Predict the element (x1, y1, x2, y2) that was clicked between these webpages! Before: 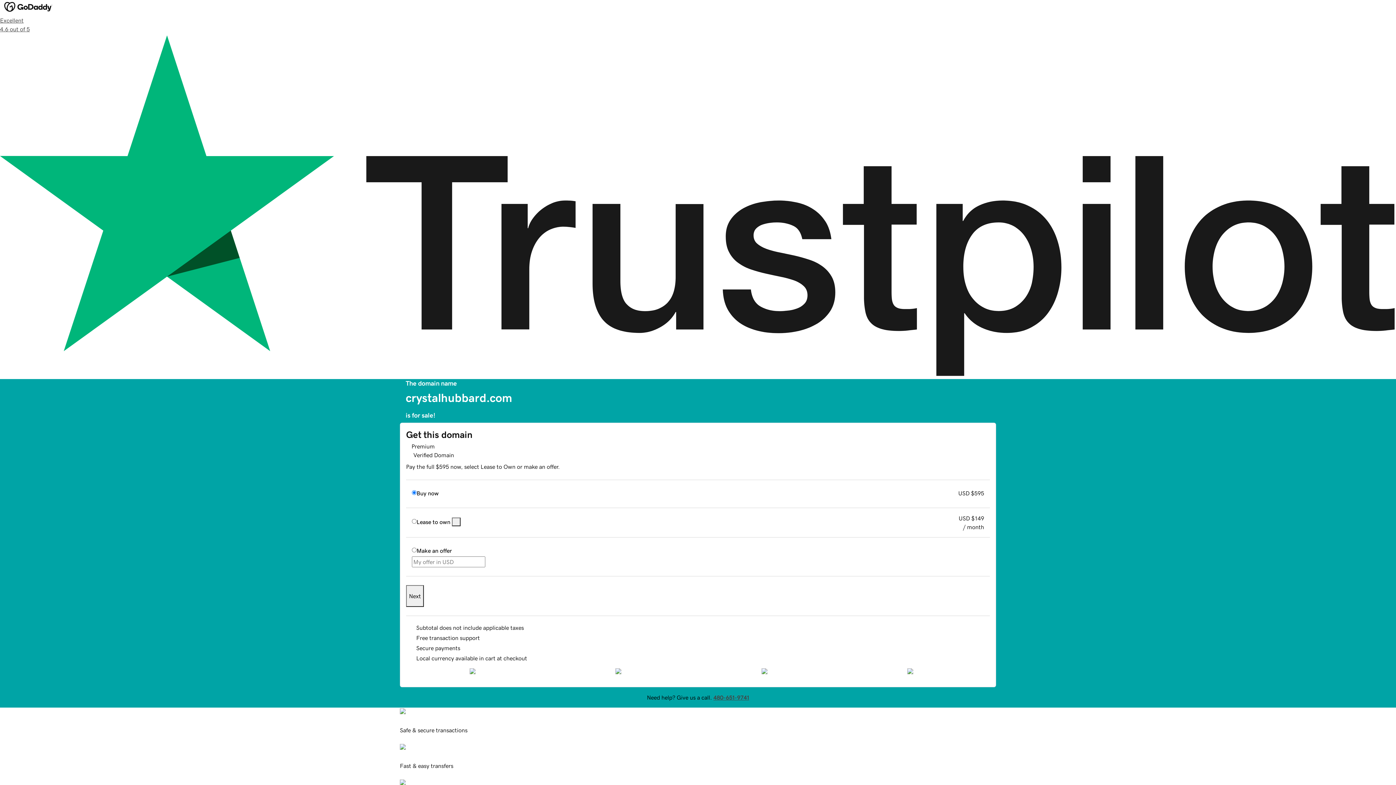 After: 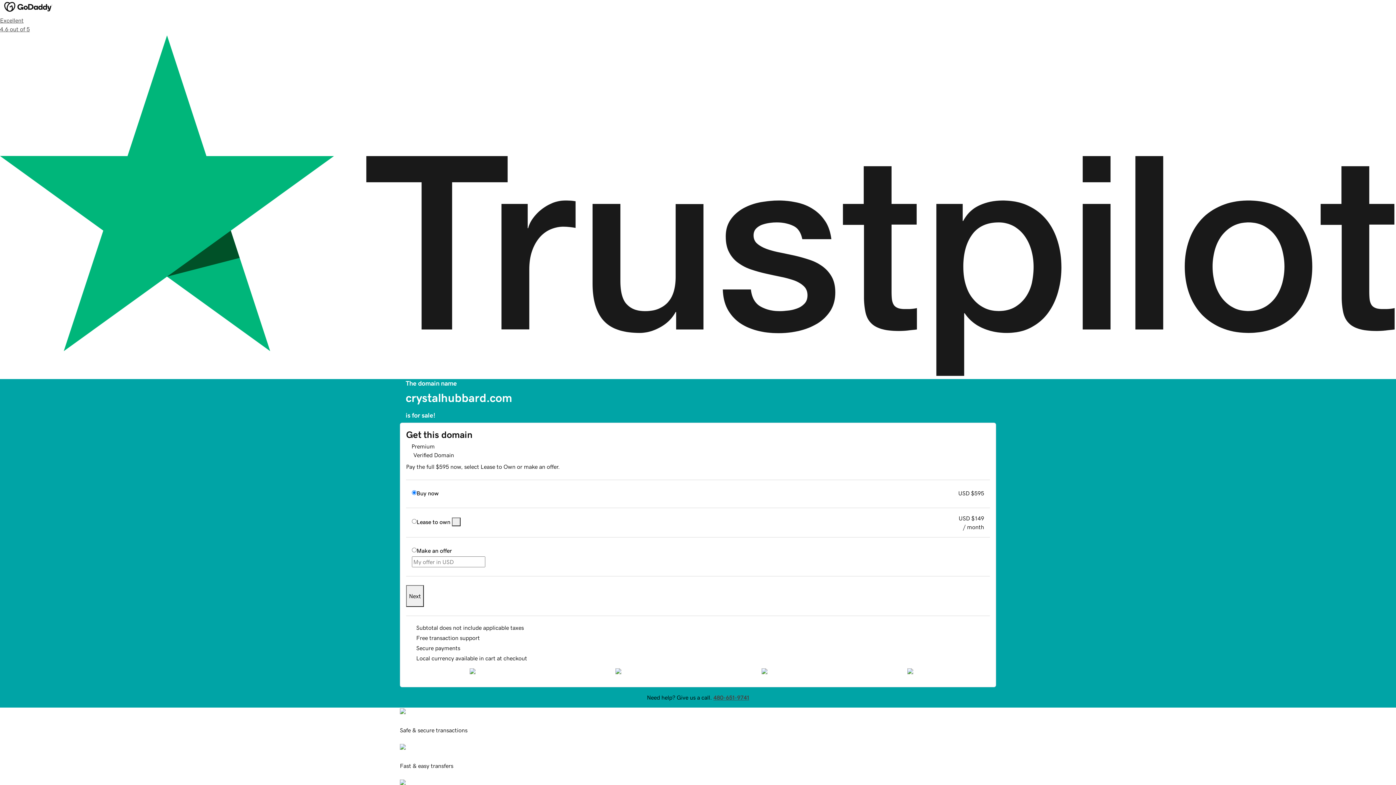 Action: bbox: (406, 585, 424, 607) label: Next